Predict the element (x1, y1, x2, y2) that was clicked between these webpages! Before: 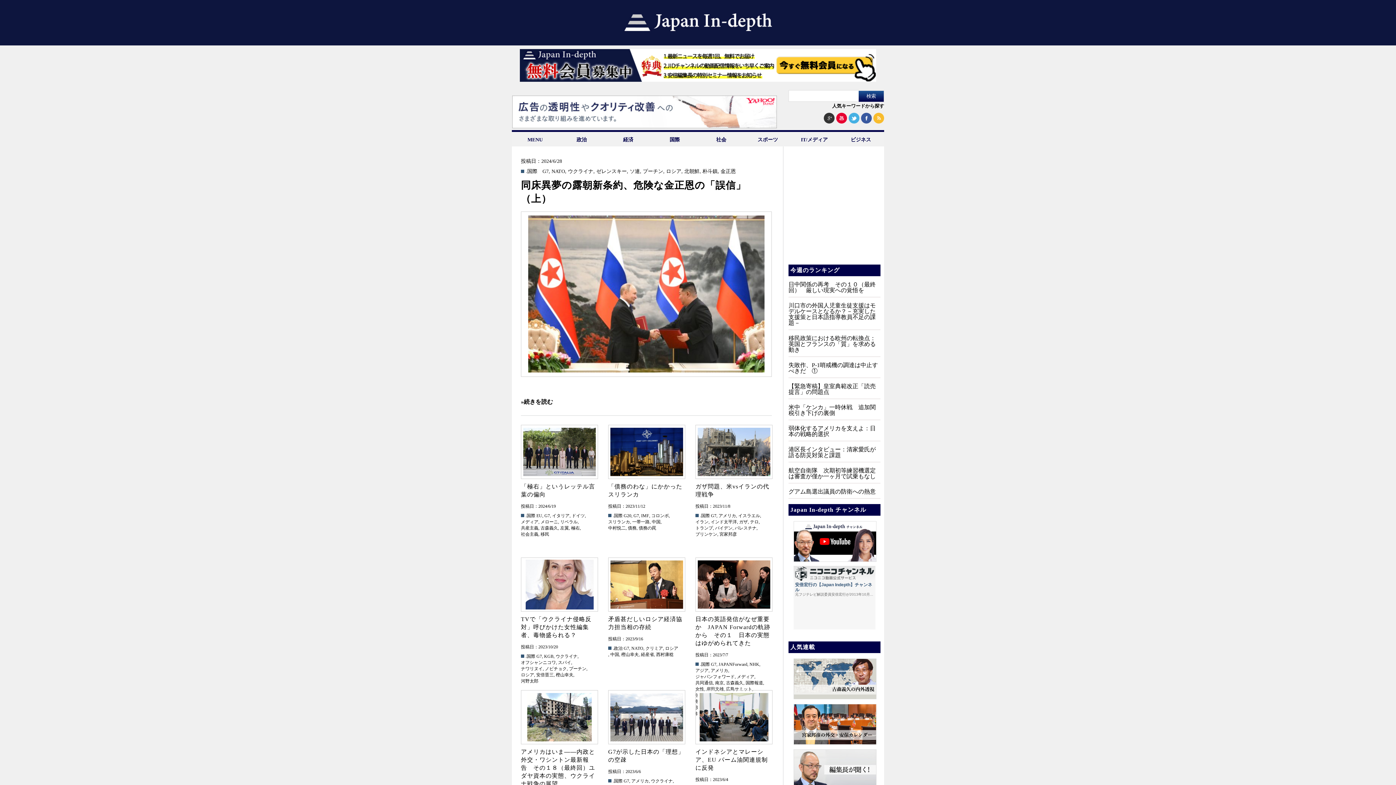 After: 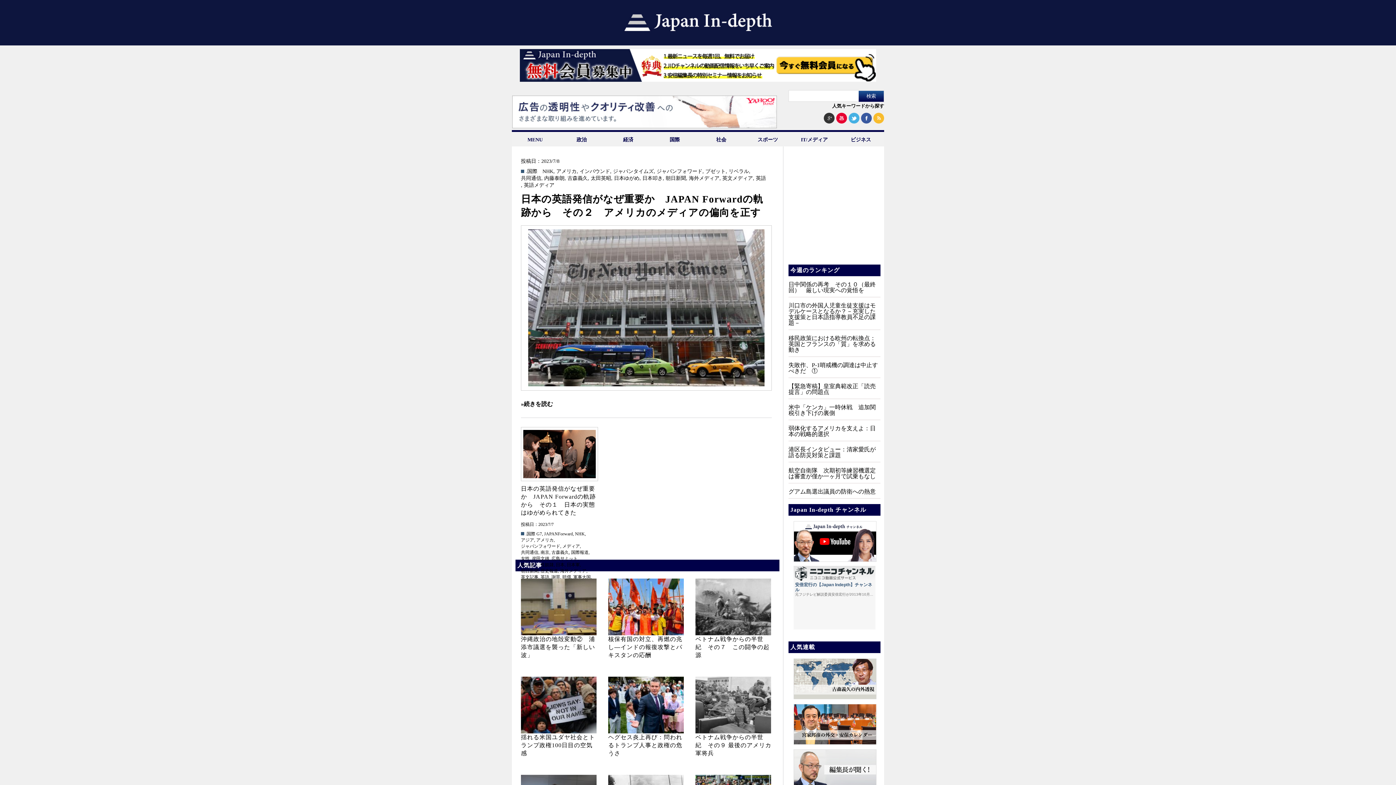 Action: bbox: (695, 674, 734, 679) label: ジャパンフォワード